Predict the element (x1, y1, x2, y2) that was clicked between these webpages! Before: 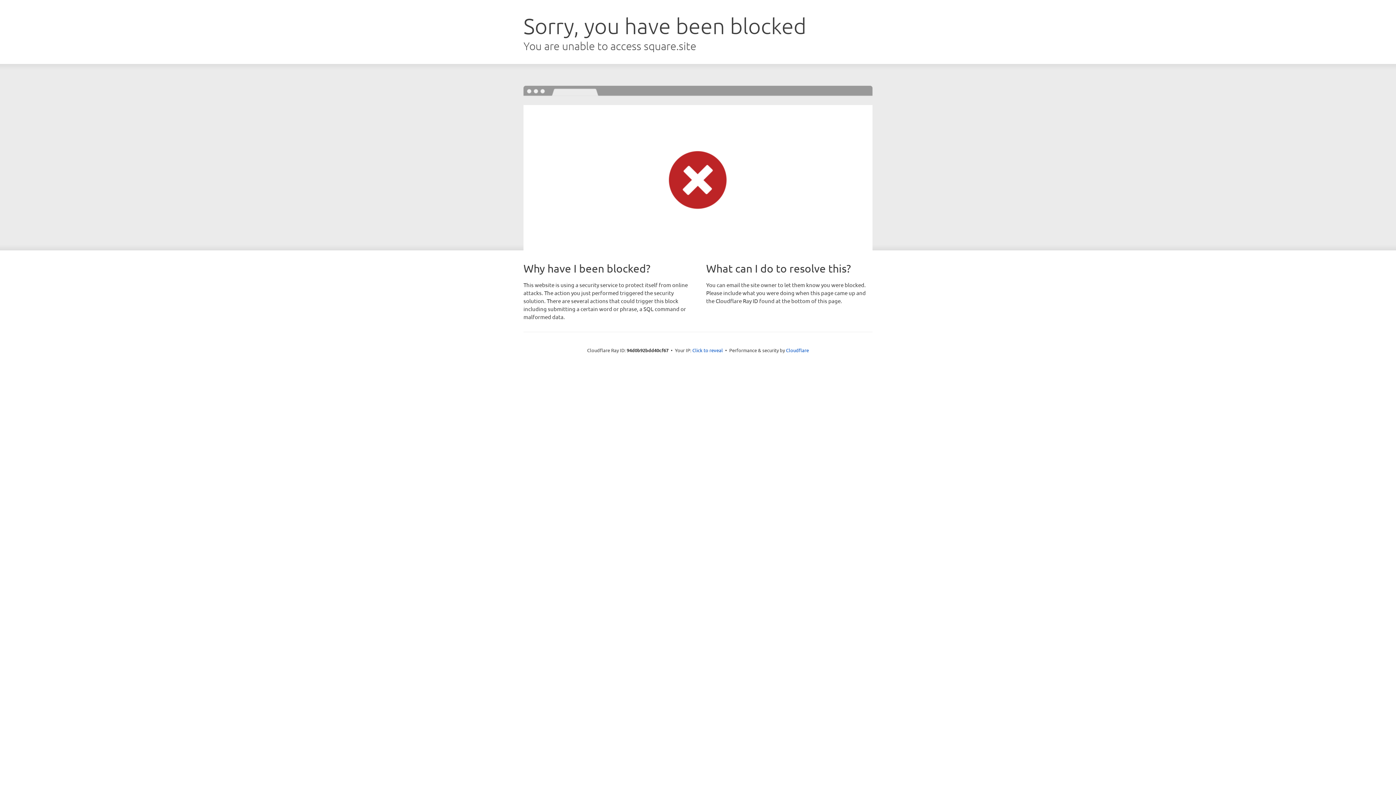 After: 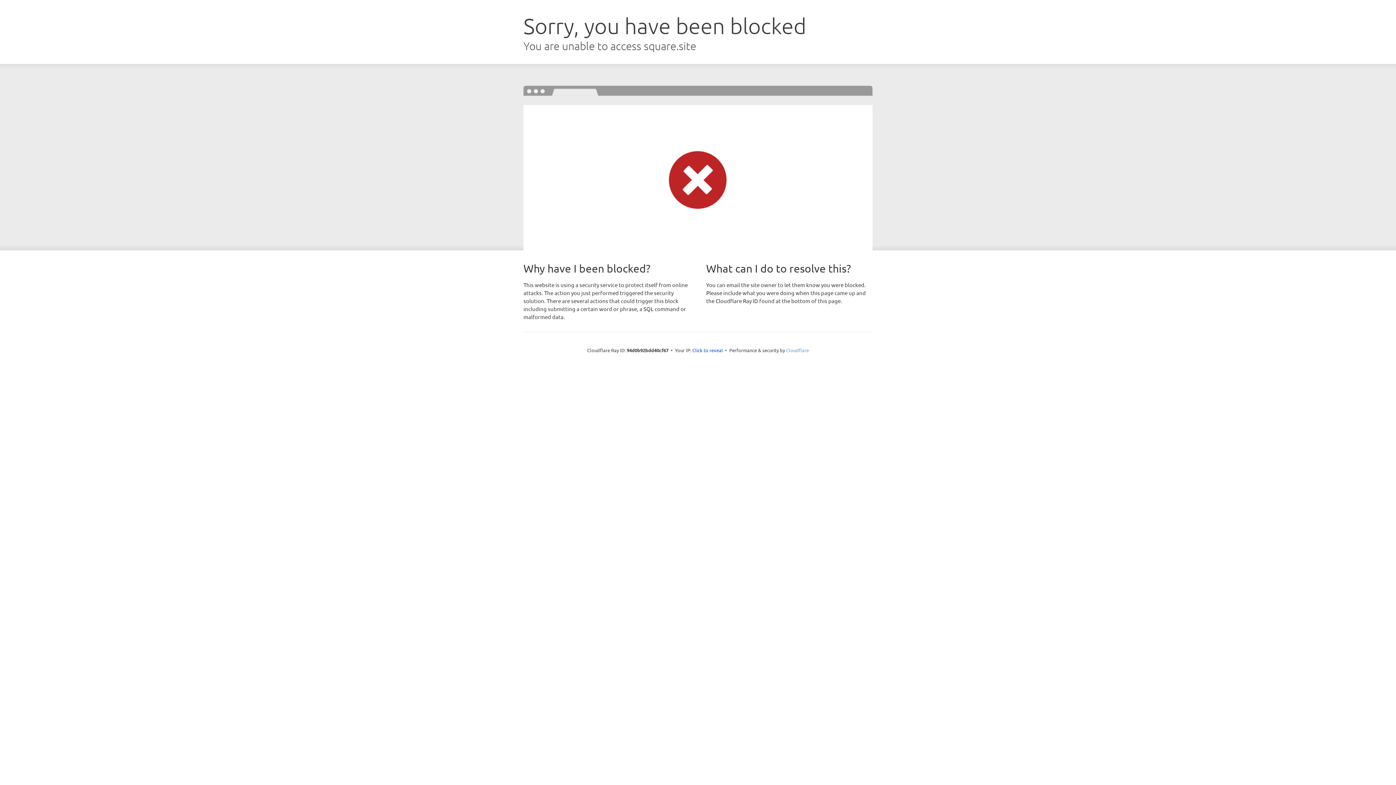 Action: bbox: (786, 347, 809, 353) label: Cloudflare